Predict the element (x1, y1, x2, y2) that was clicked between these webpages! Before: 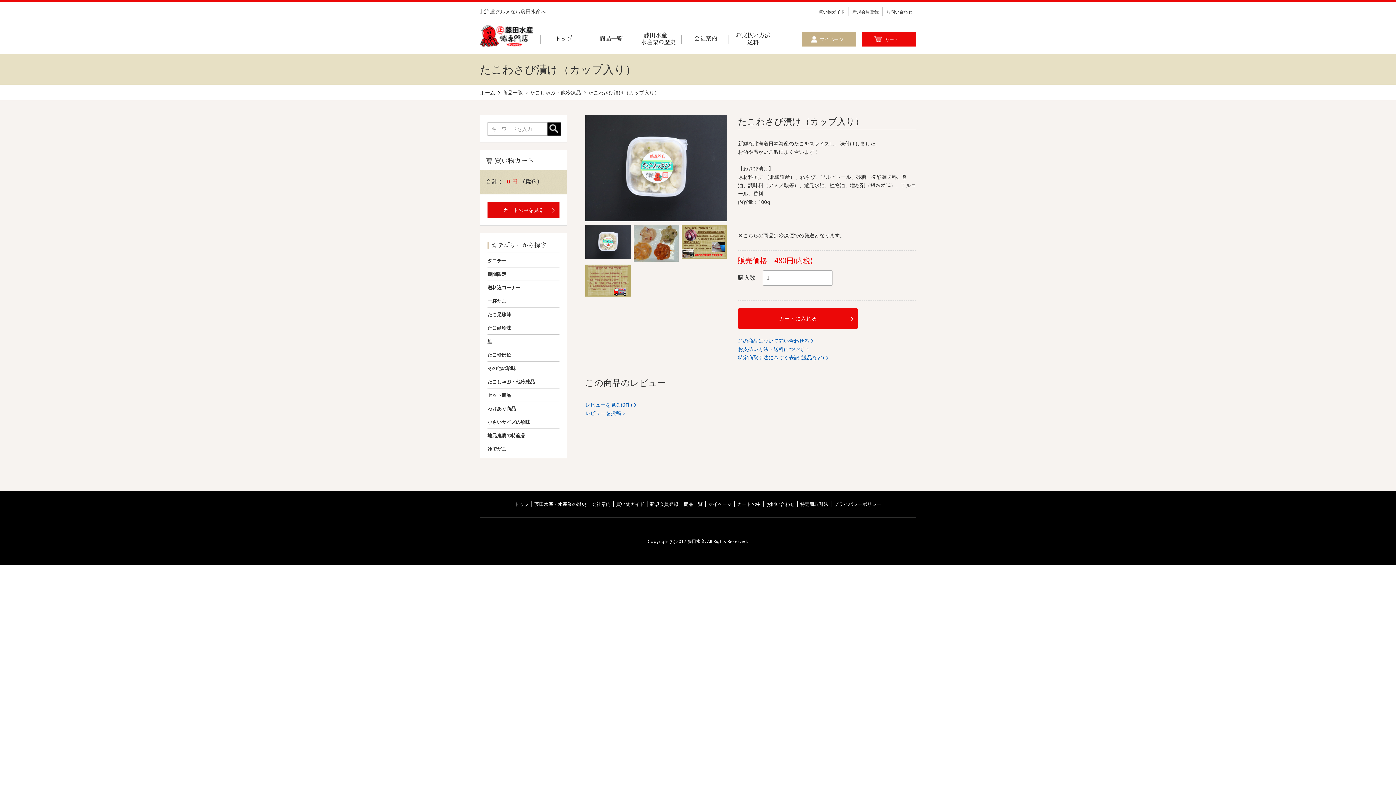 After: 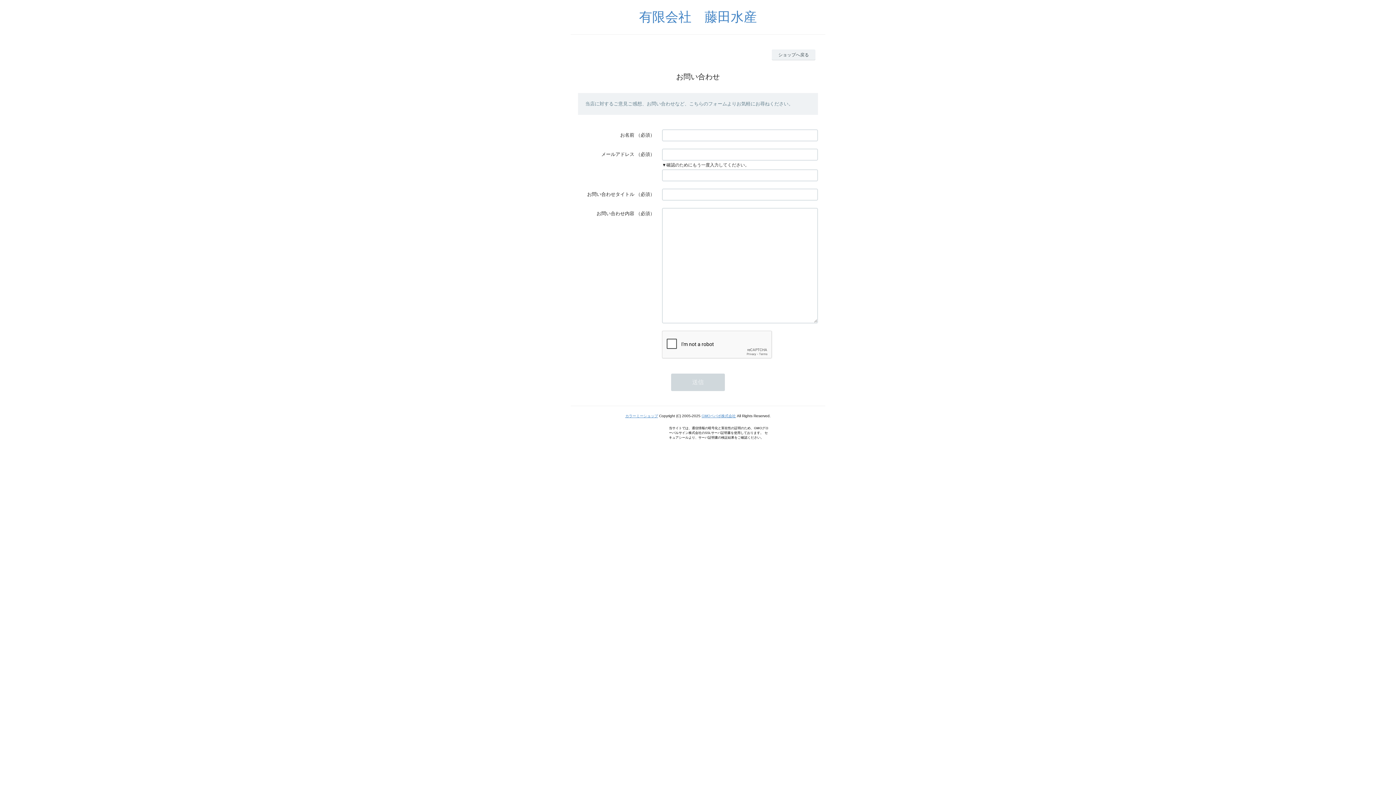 Action: bbox: (882, 8, 912, 14) label: お問い合わせ